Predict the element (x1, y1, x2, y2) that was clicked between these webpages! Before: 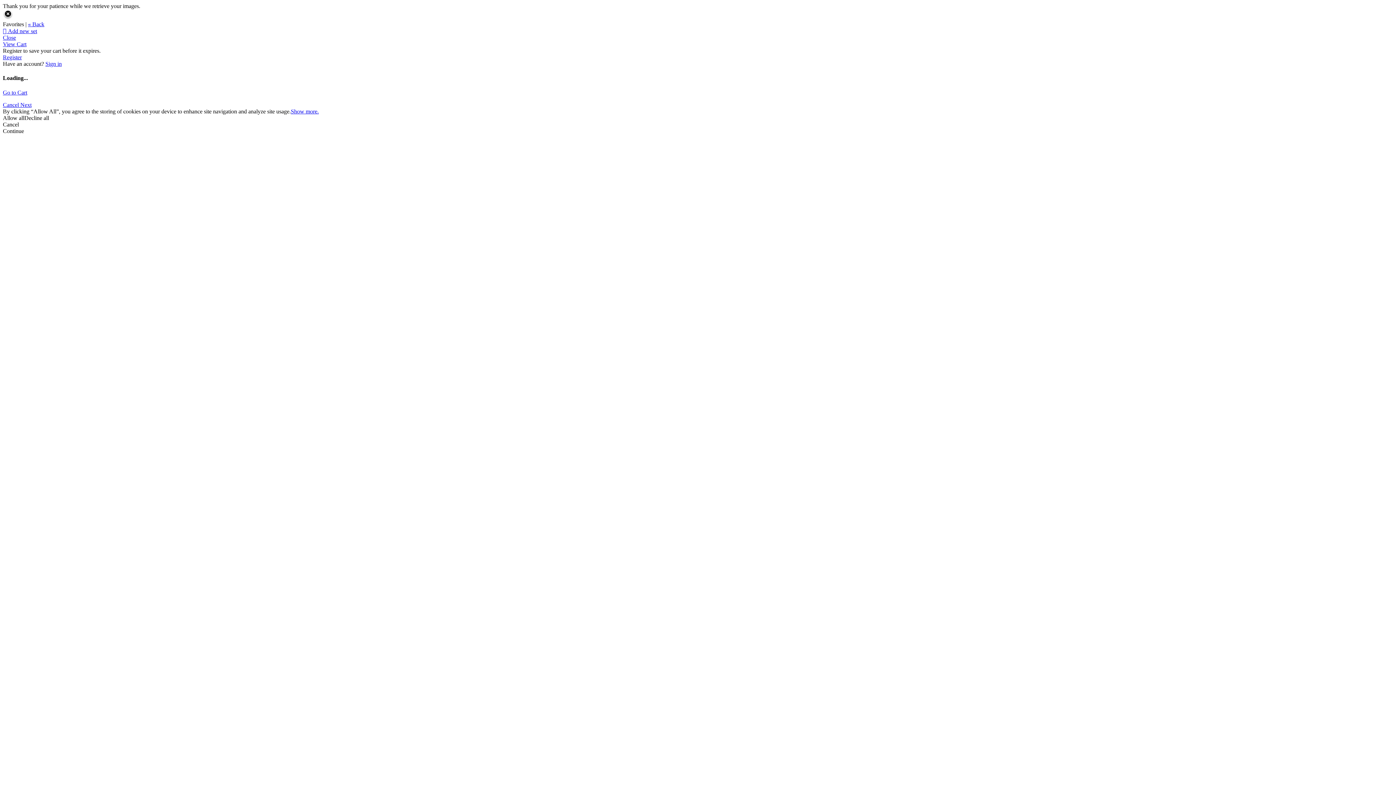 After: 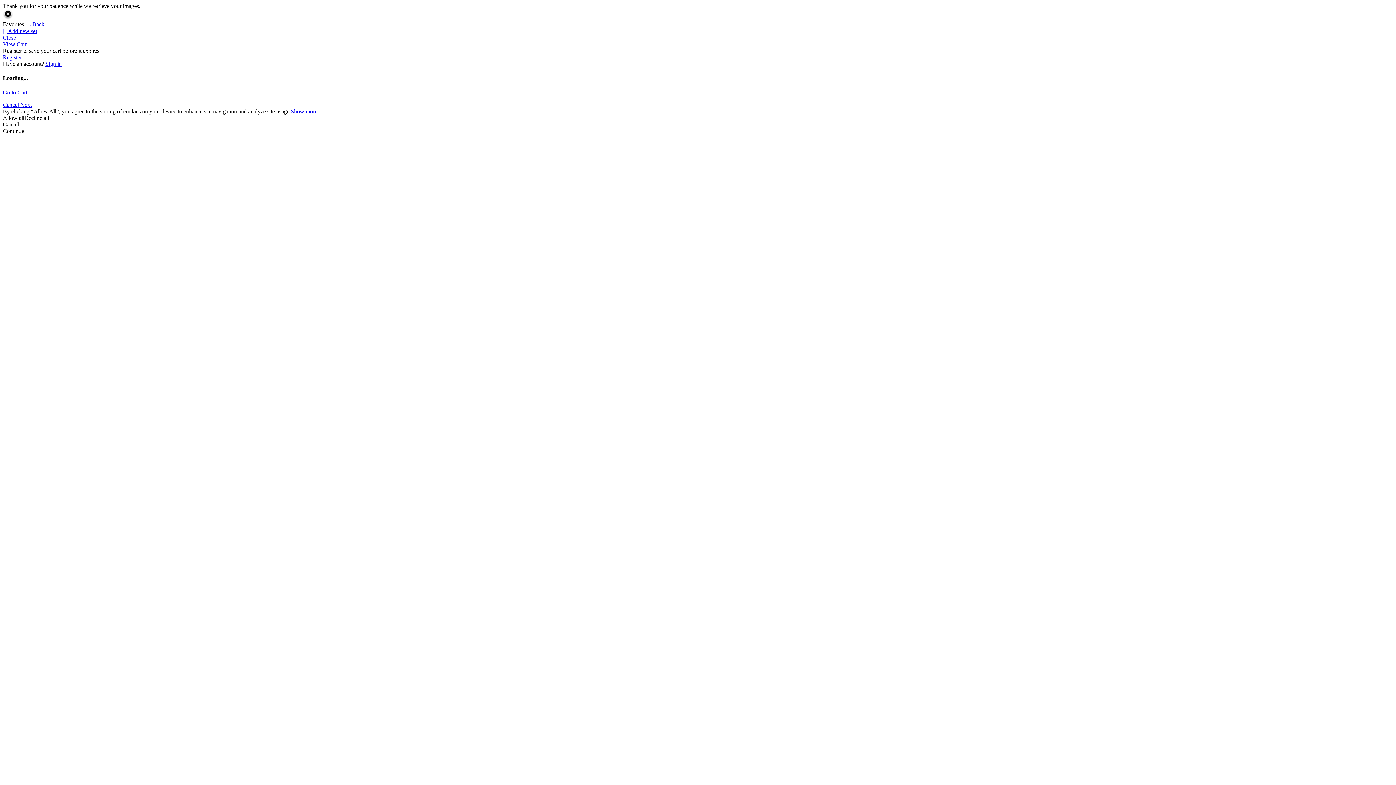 Action: label: Cancel  bbox: (2, 101, 20, 107)